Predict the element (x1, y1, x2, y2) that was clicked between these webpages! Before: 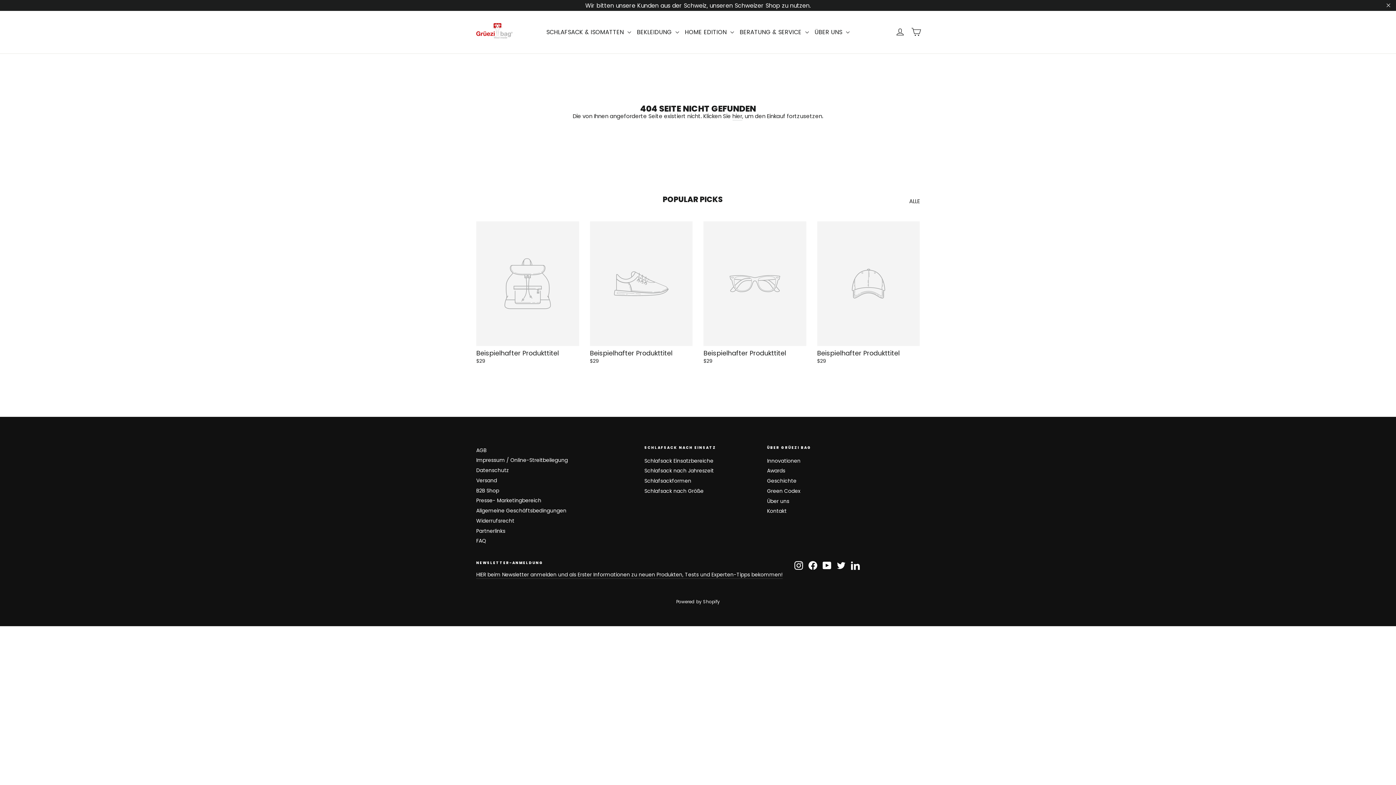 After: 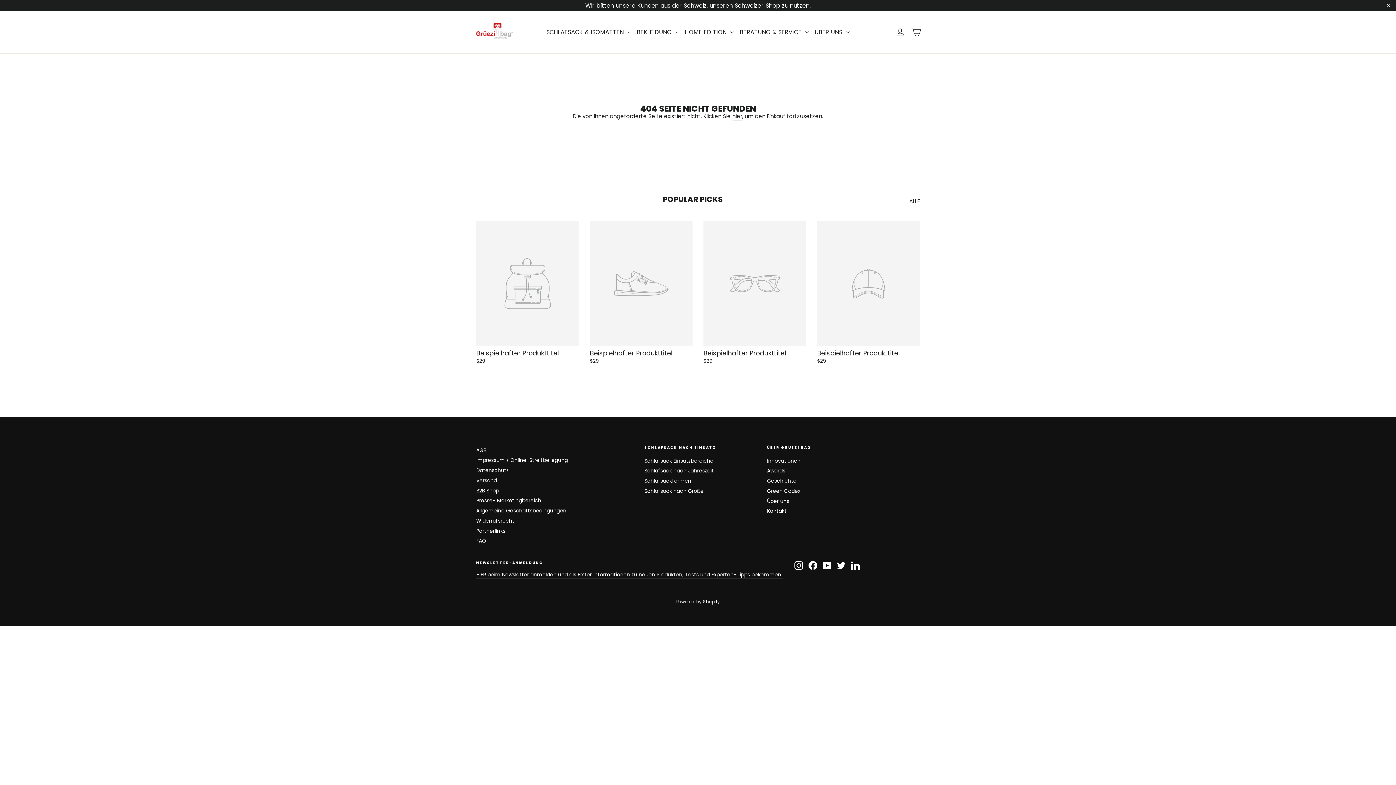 Action: bbox: (822, 561, 831, 570) label: YouTube